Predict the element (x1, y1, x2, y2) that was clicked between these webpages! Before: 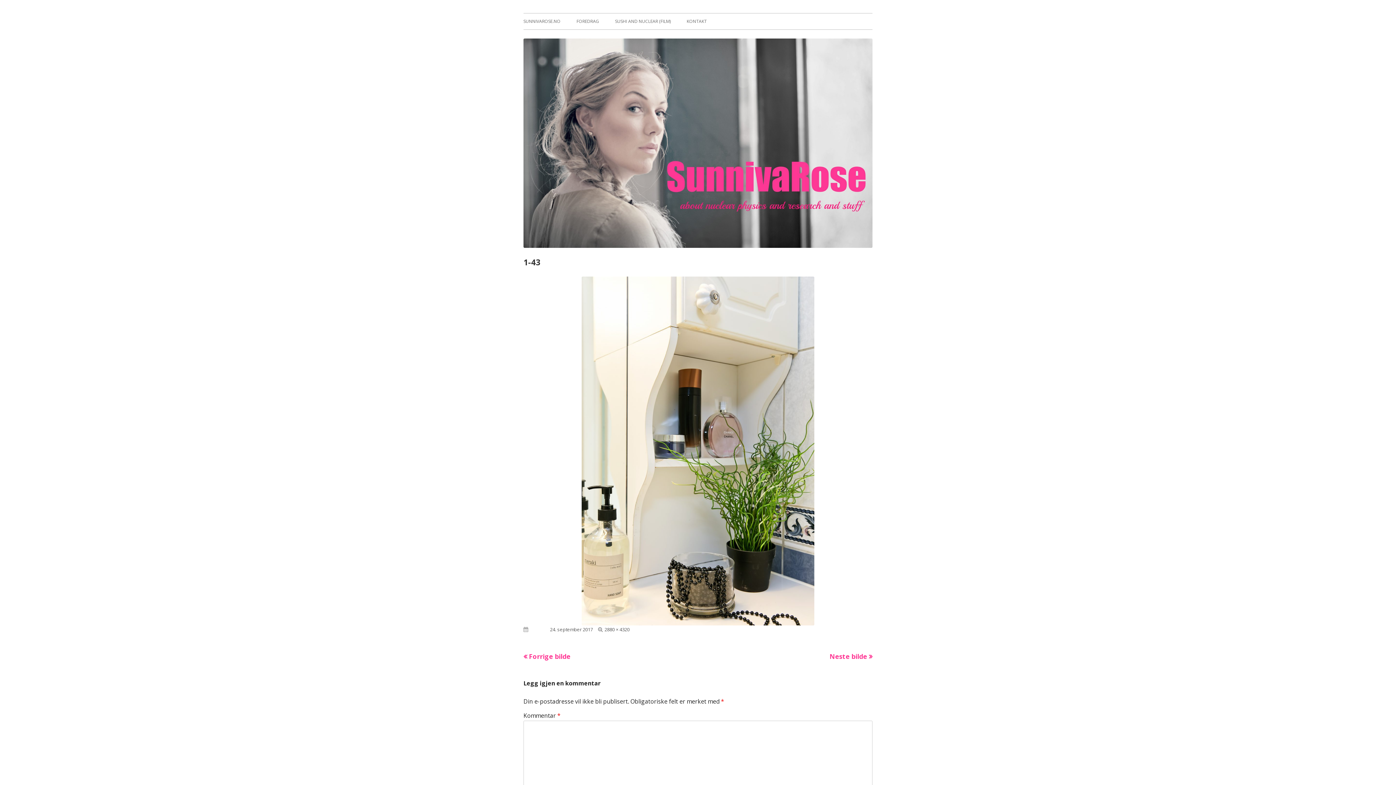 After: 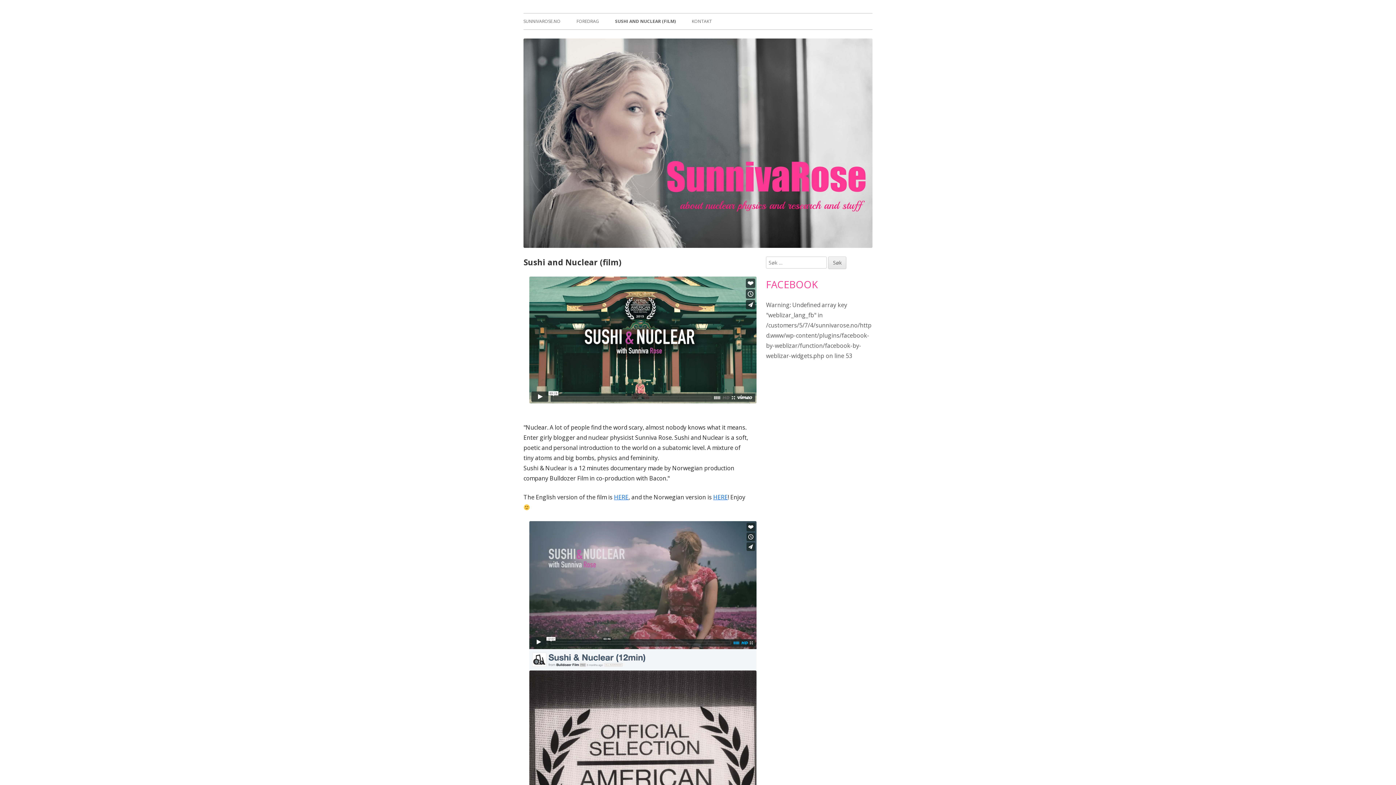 Action: bbox: (615, 13, 670, 29) label: SUSHI AND NUCLEAR (FILM)